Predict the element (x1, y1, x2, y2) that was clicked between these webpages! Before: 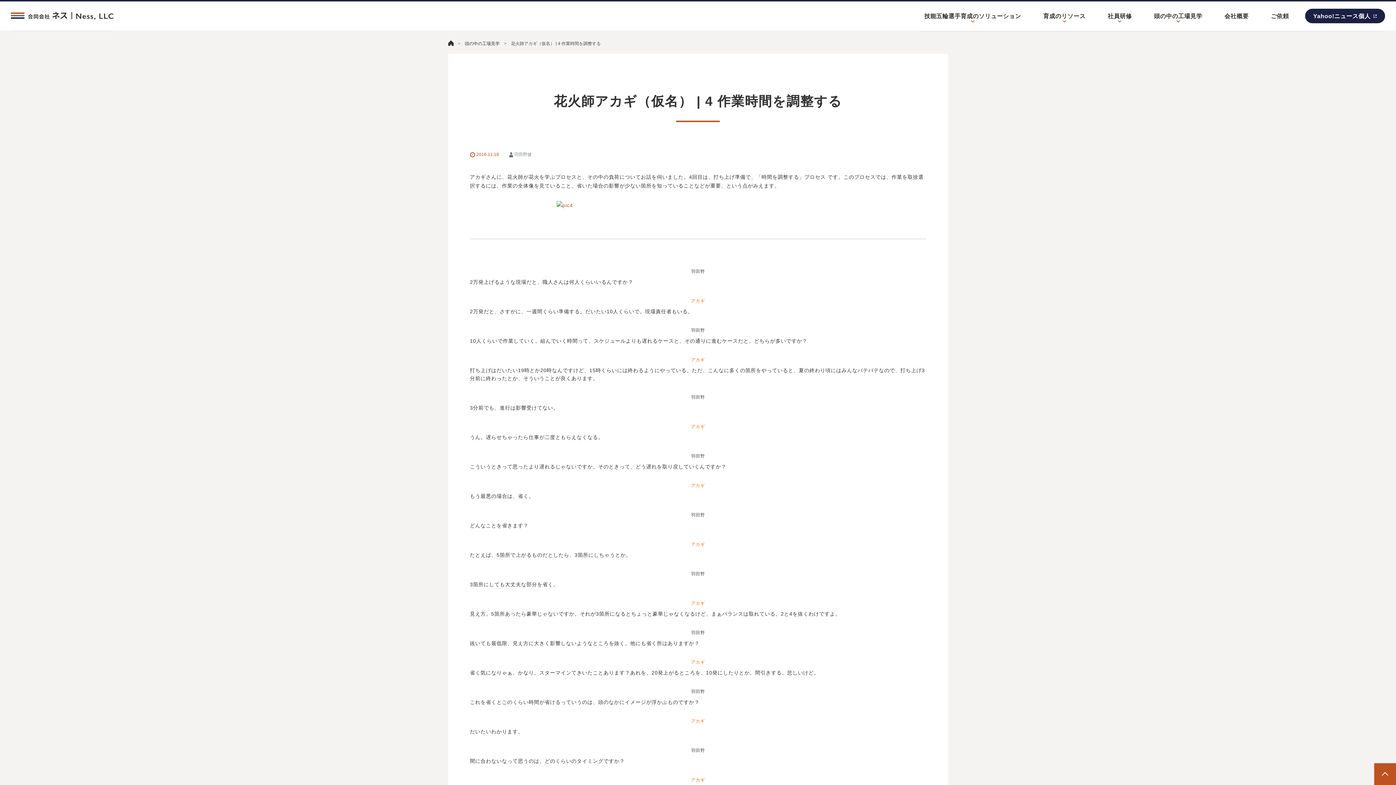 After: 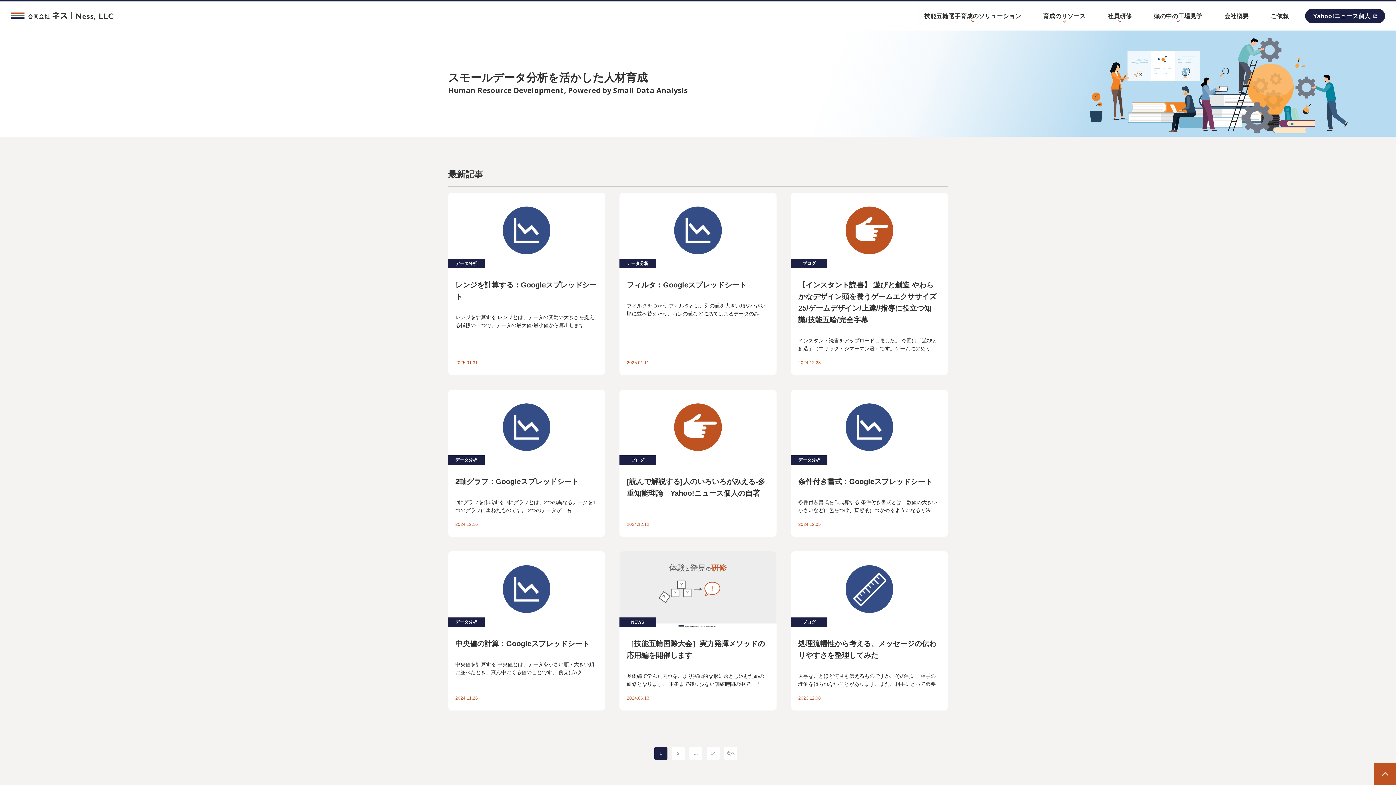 Action: bbox: (448, 41, 453, 46)